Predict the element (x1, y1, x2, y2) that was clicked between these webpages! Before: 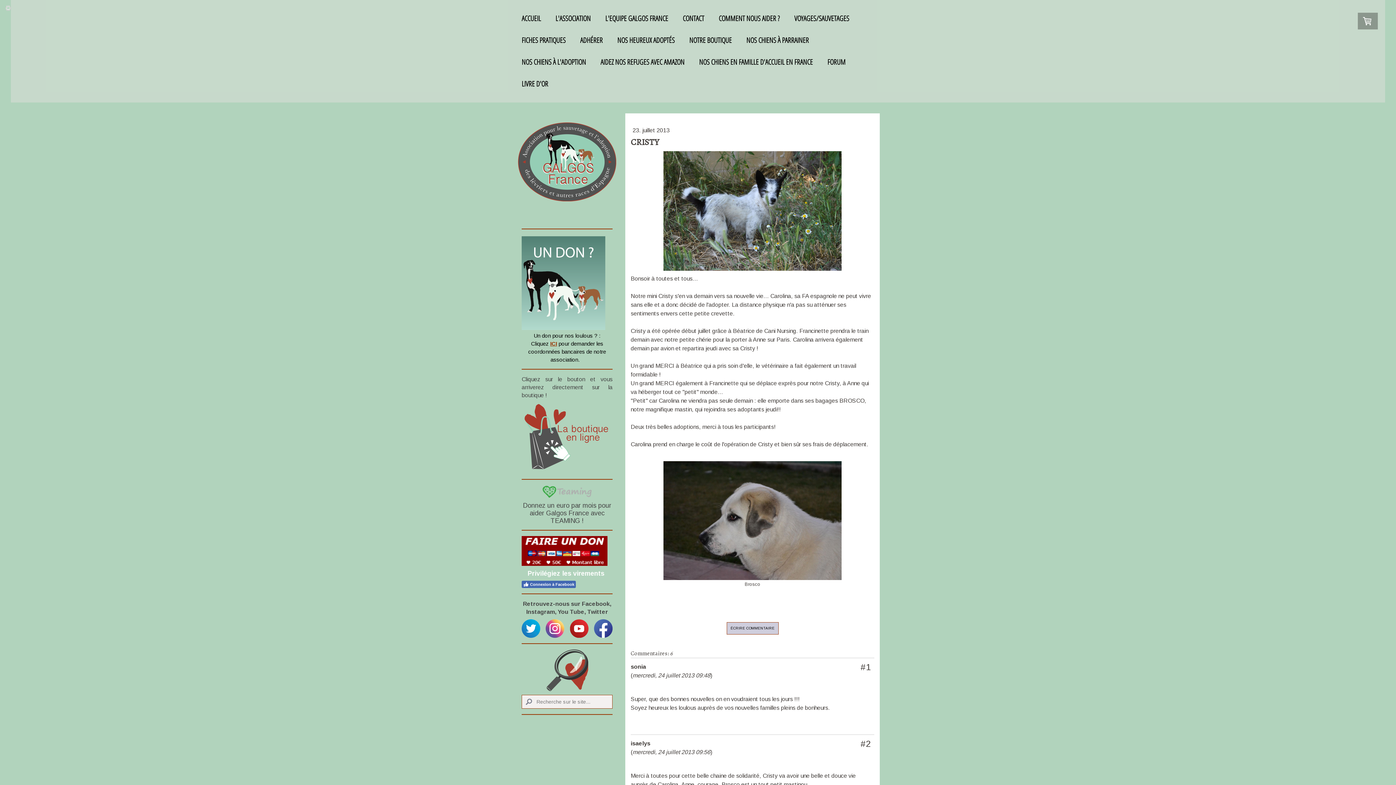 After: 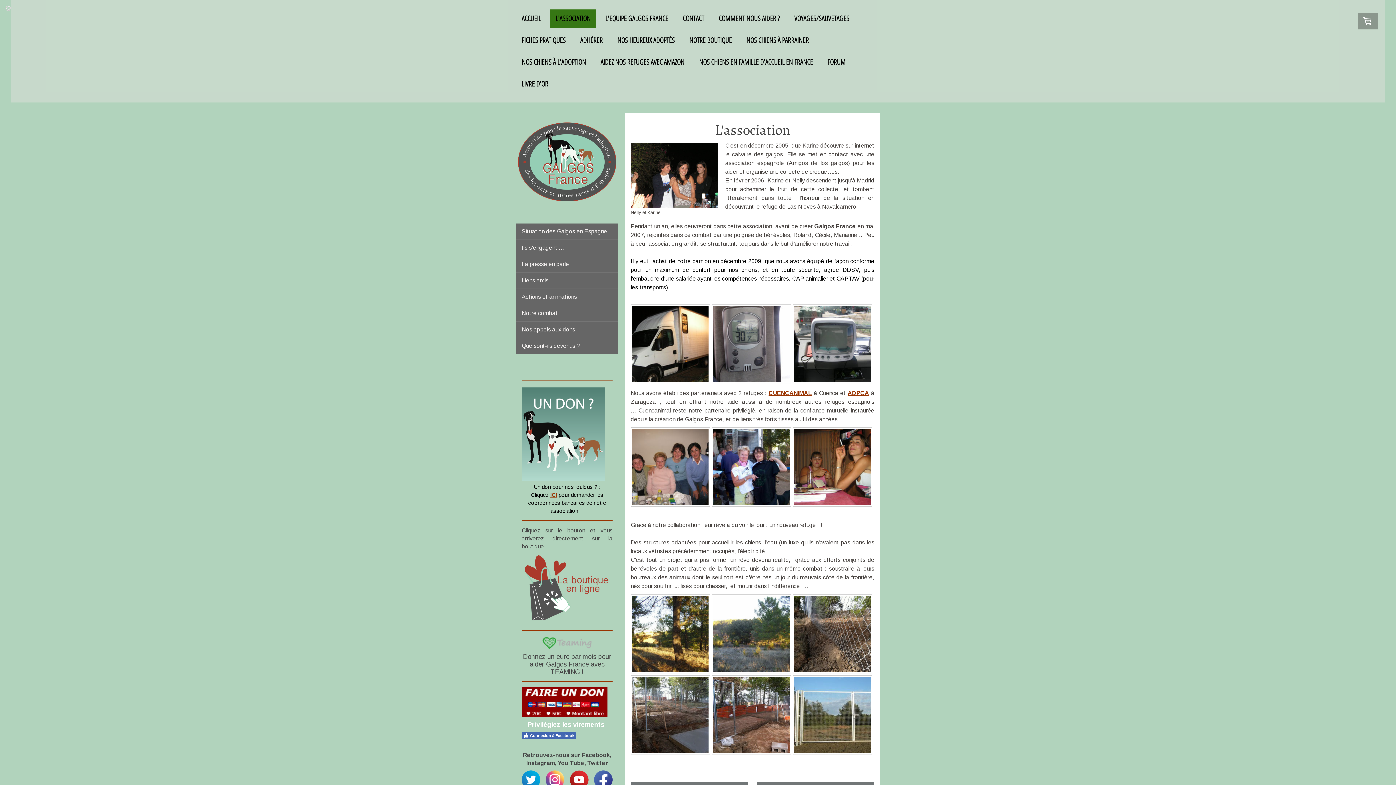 Action: label: L'ASSOCIATION bbox: (550, 9, 596, 27)